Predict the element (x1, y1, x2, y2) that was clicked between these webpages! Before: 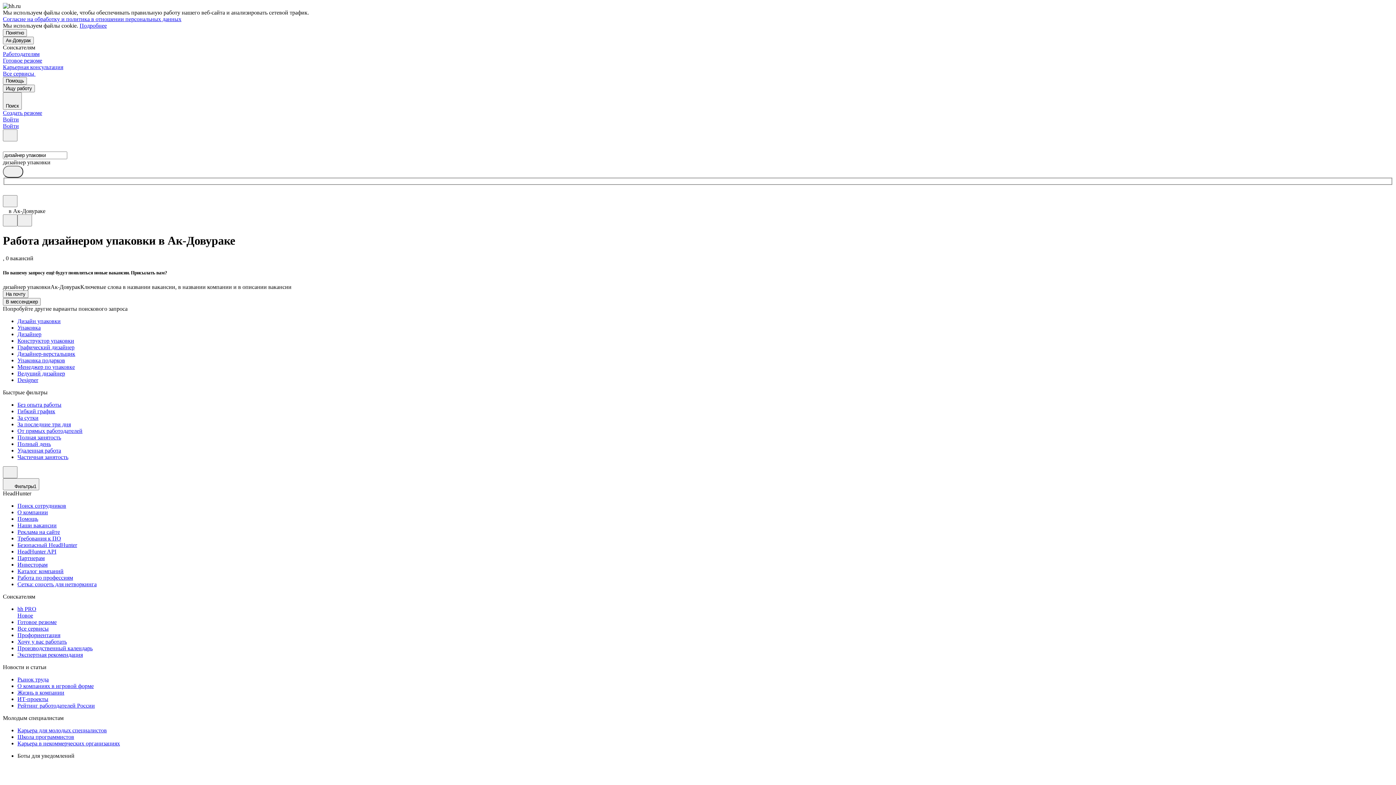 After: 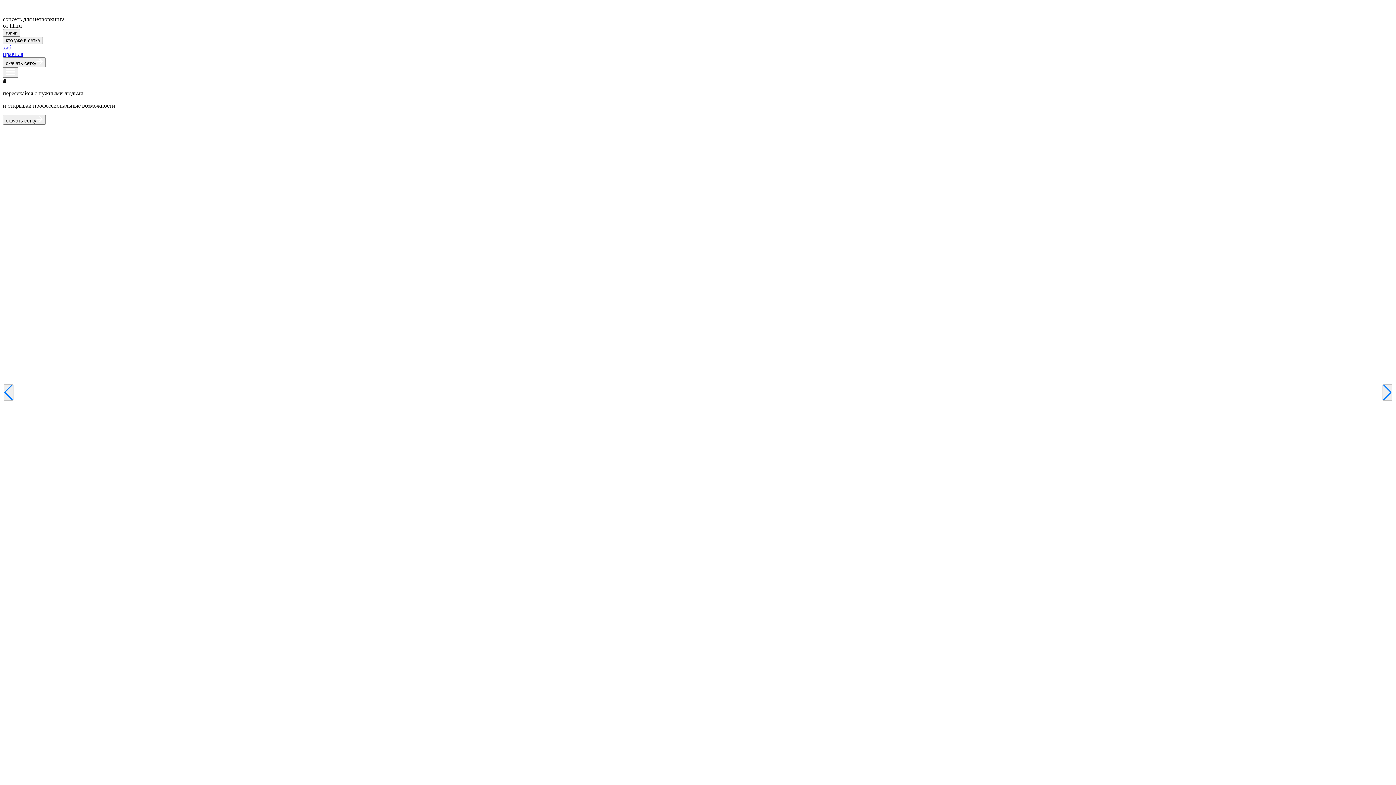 Action: bbox: (17, 581, 1393, 587) label: Сетка: соцсеть для нетворкинга